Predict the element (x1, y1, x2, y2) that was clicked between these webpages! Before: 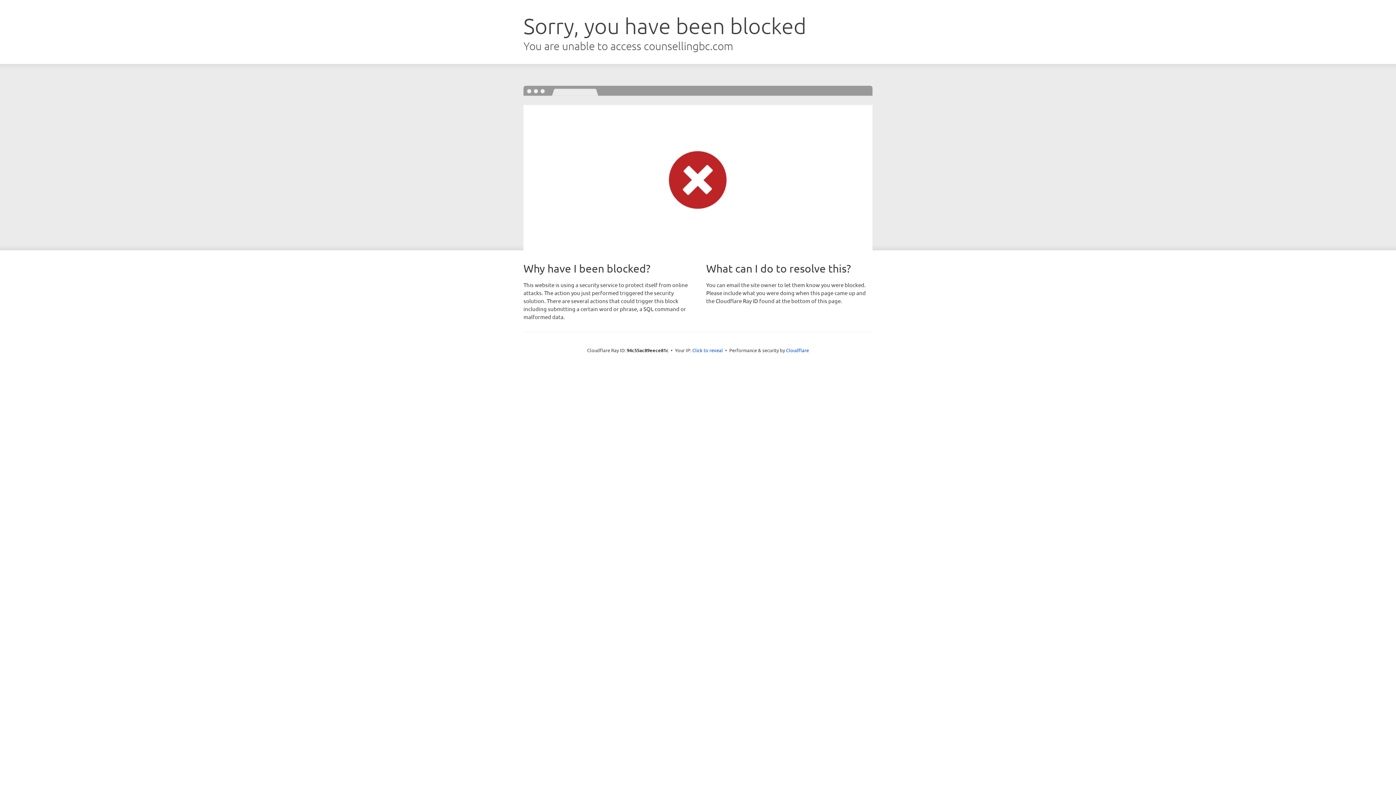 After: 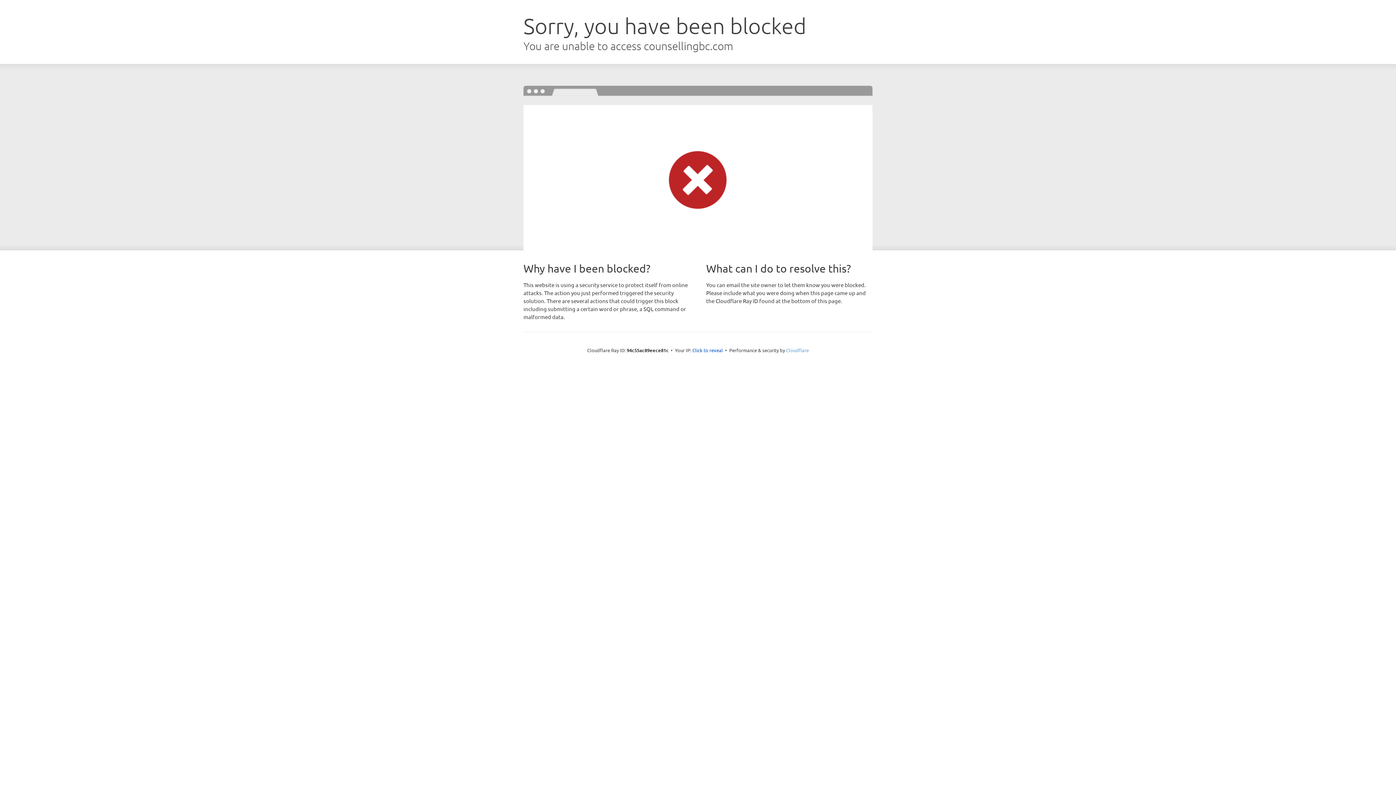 Action: bbox: (786, 347, 809, 353) label: Cloudflare